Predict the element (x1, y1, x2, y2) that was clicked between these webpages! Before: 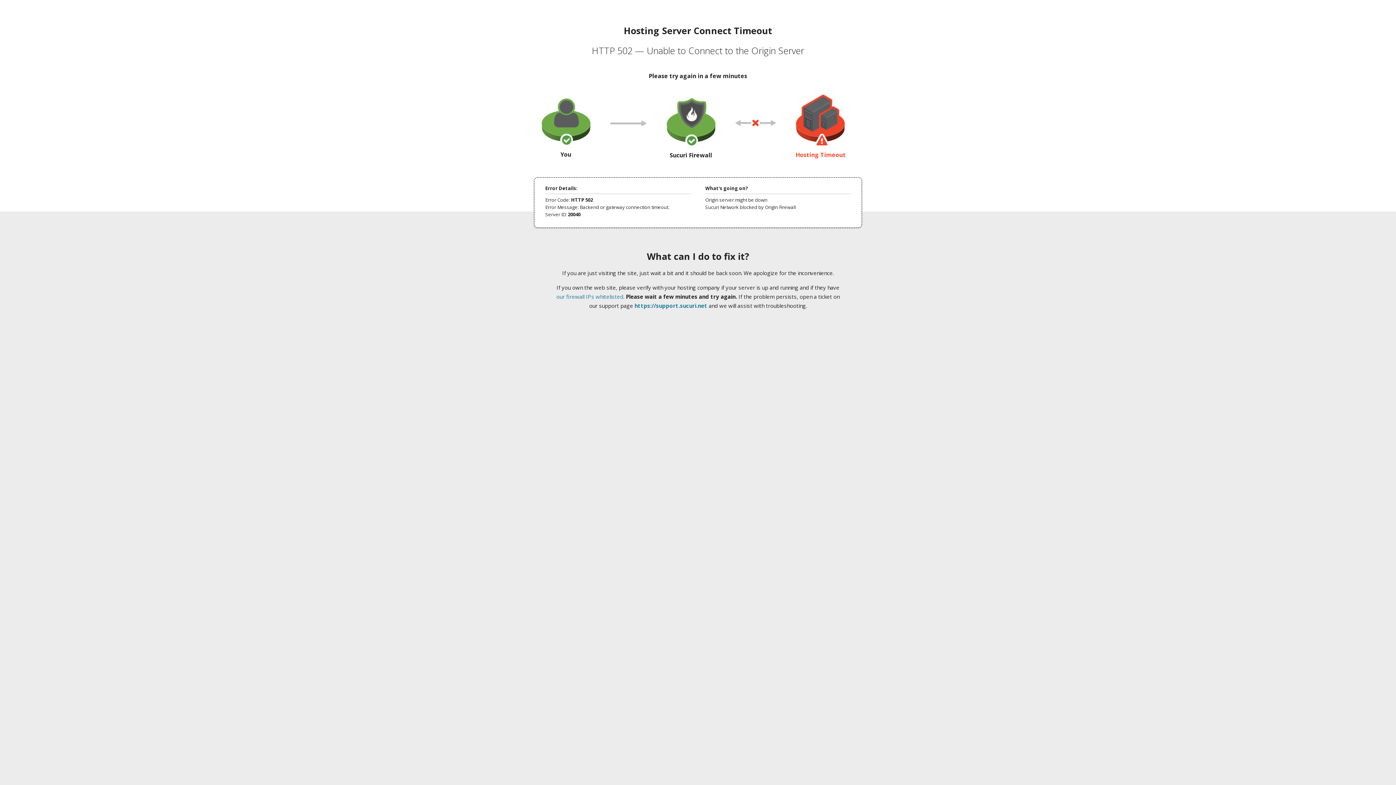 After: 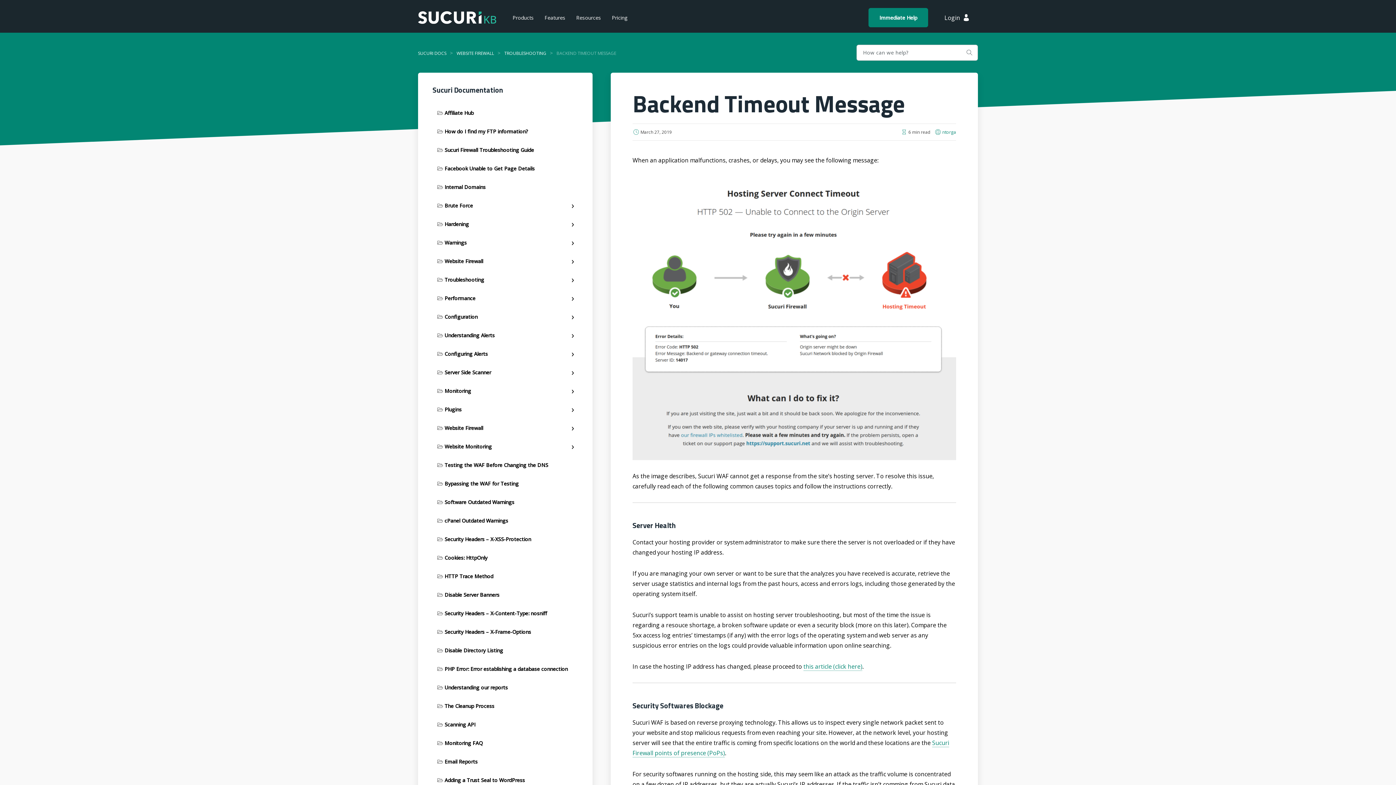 Action: label: our firewall IPs whitelisted bbox: (556, 293, 623, 300)